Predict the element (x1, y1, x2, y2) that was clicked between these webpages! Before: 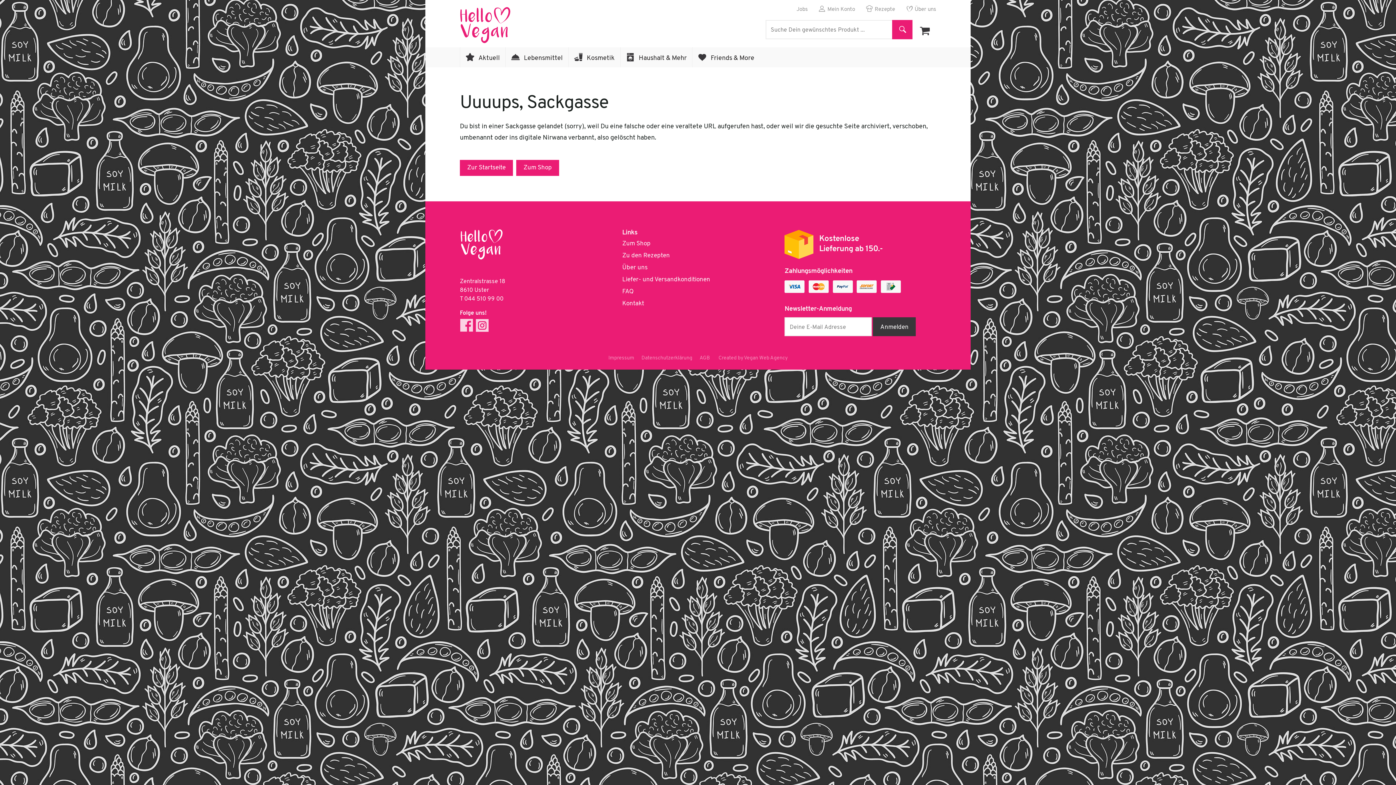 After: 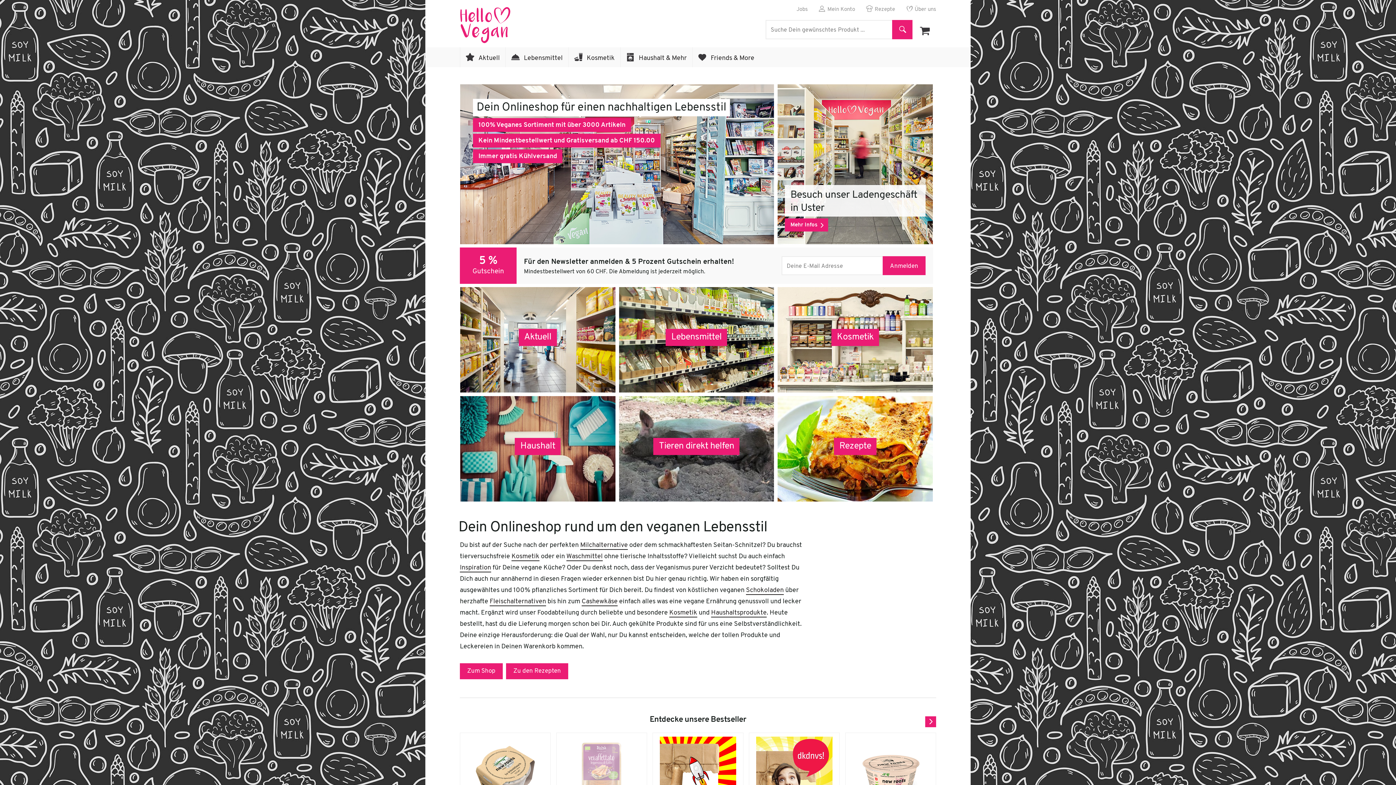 Action: bbox: (460, 160, 513, 176) label: Zur Startseite